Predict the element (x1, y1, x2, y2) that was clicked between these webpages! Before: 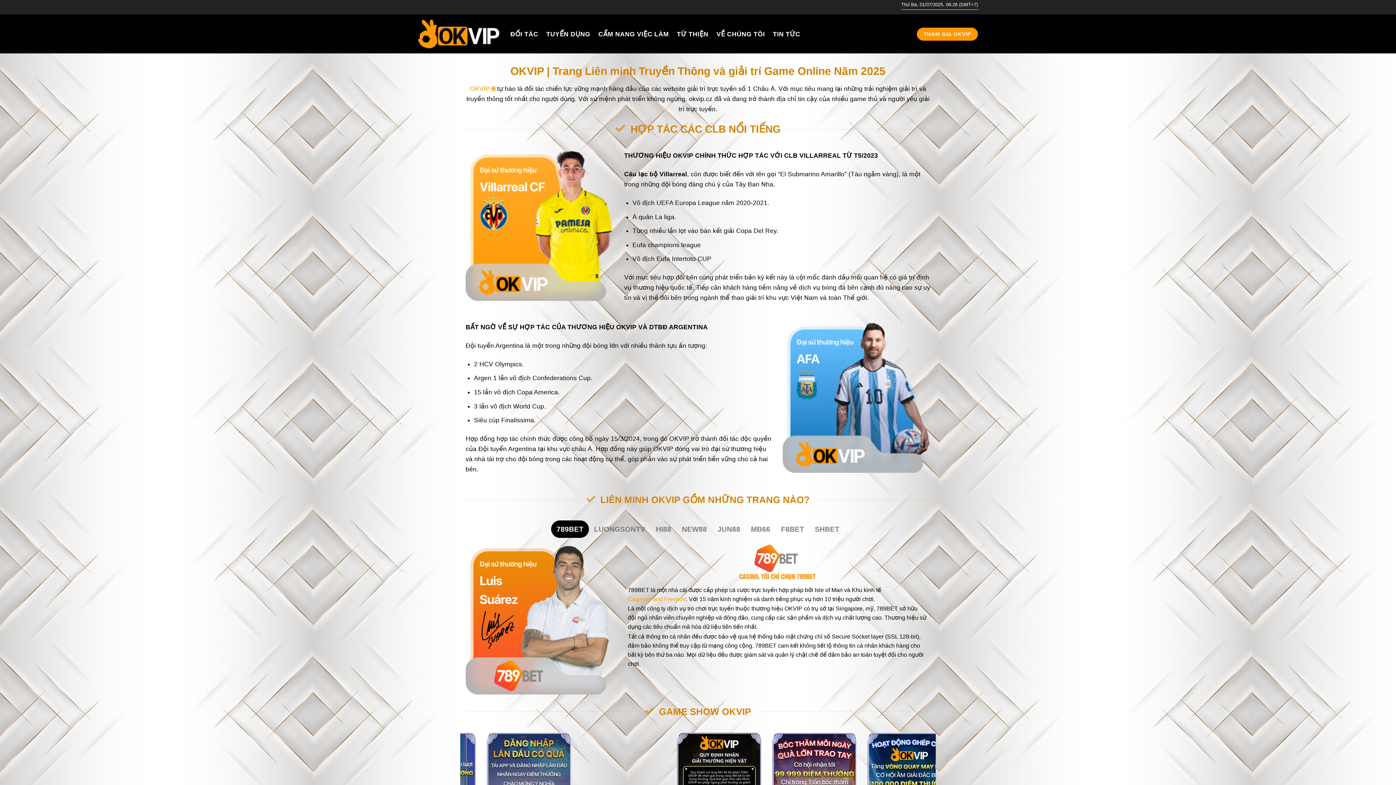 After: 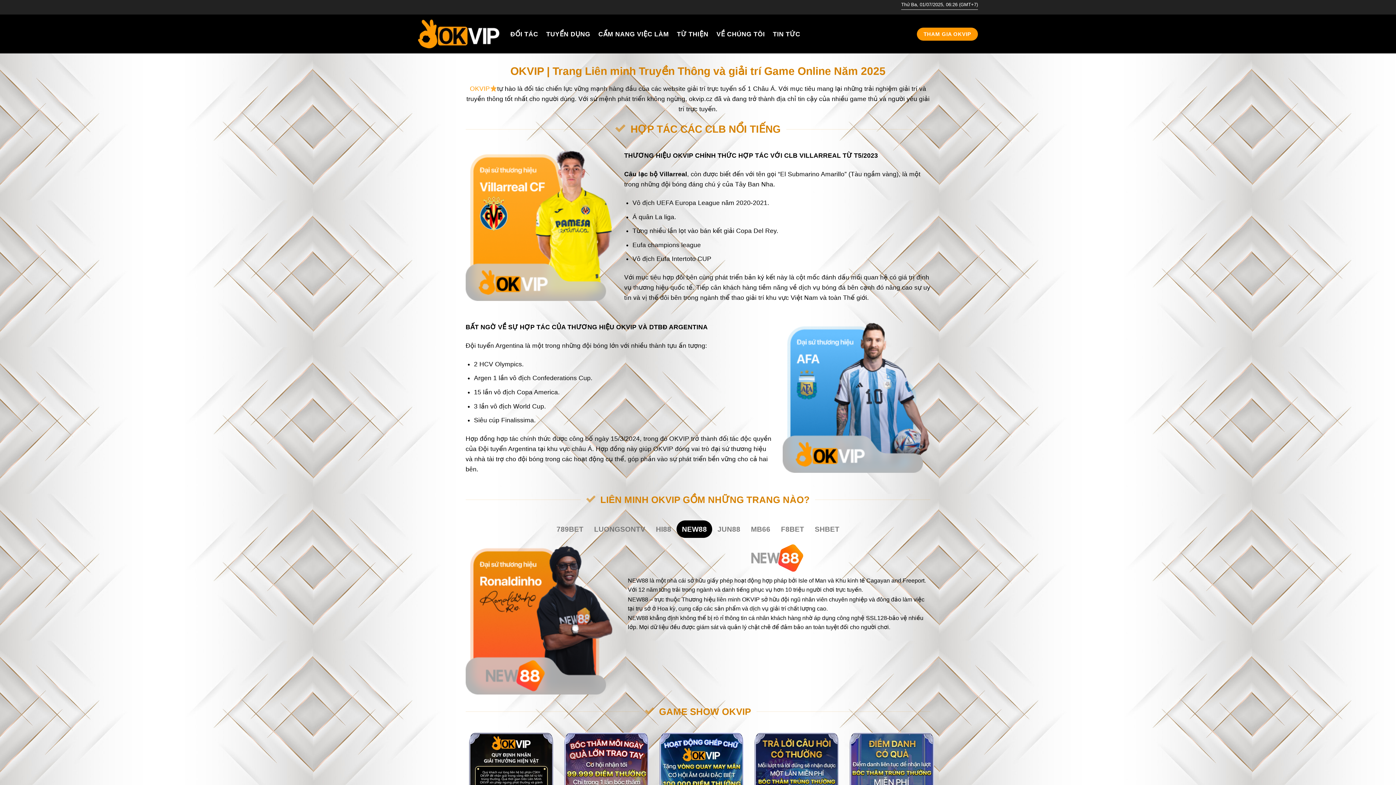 Action: bbox: (676, 520, 712, 538) label: NEW88